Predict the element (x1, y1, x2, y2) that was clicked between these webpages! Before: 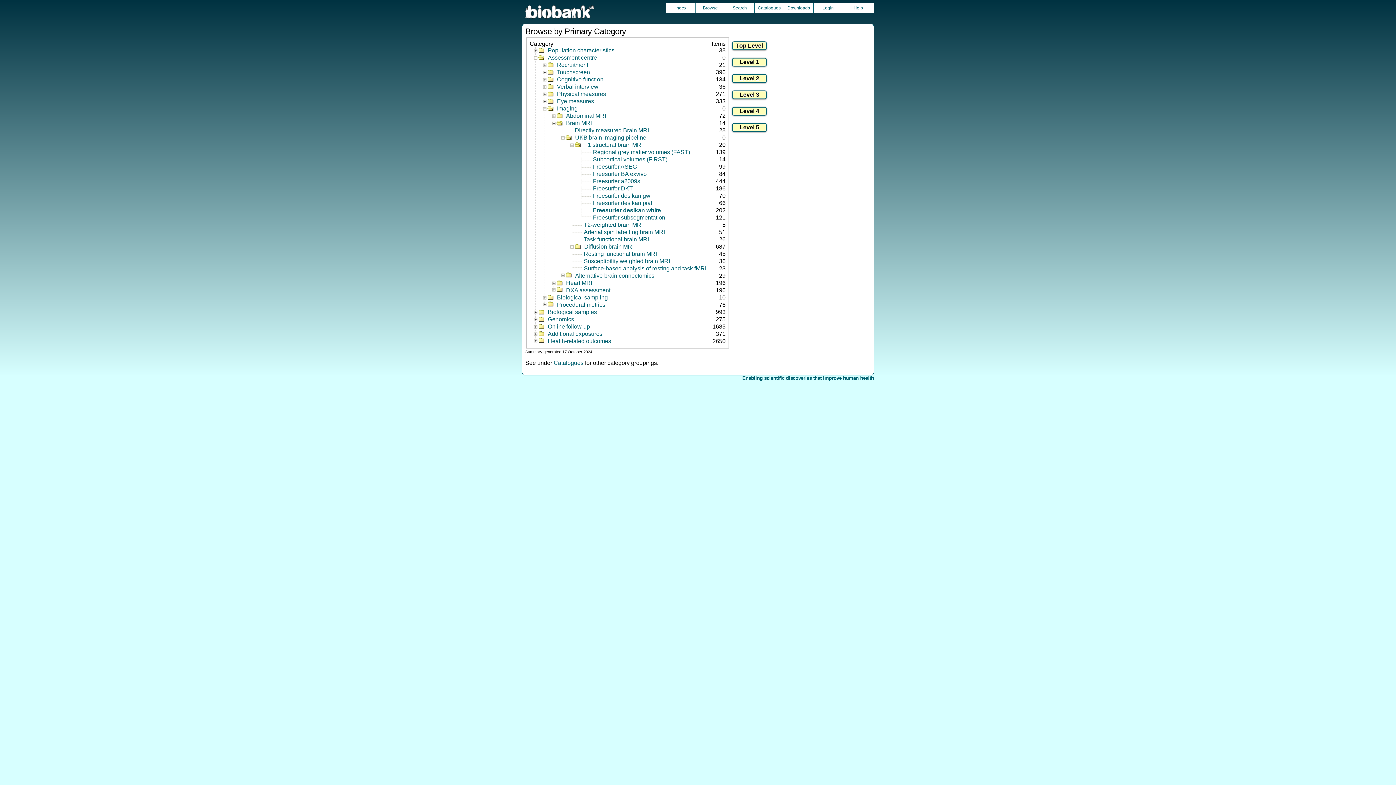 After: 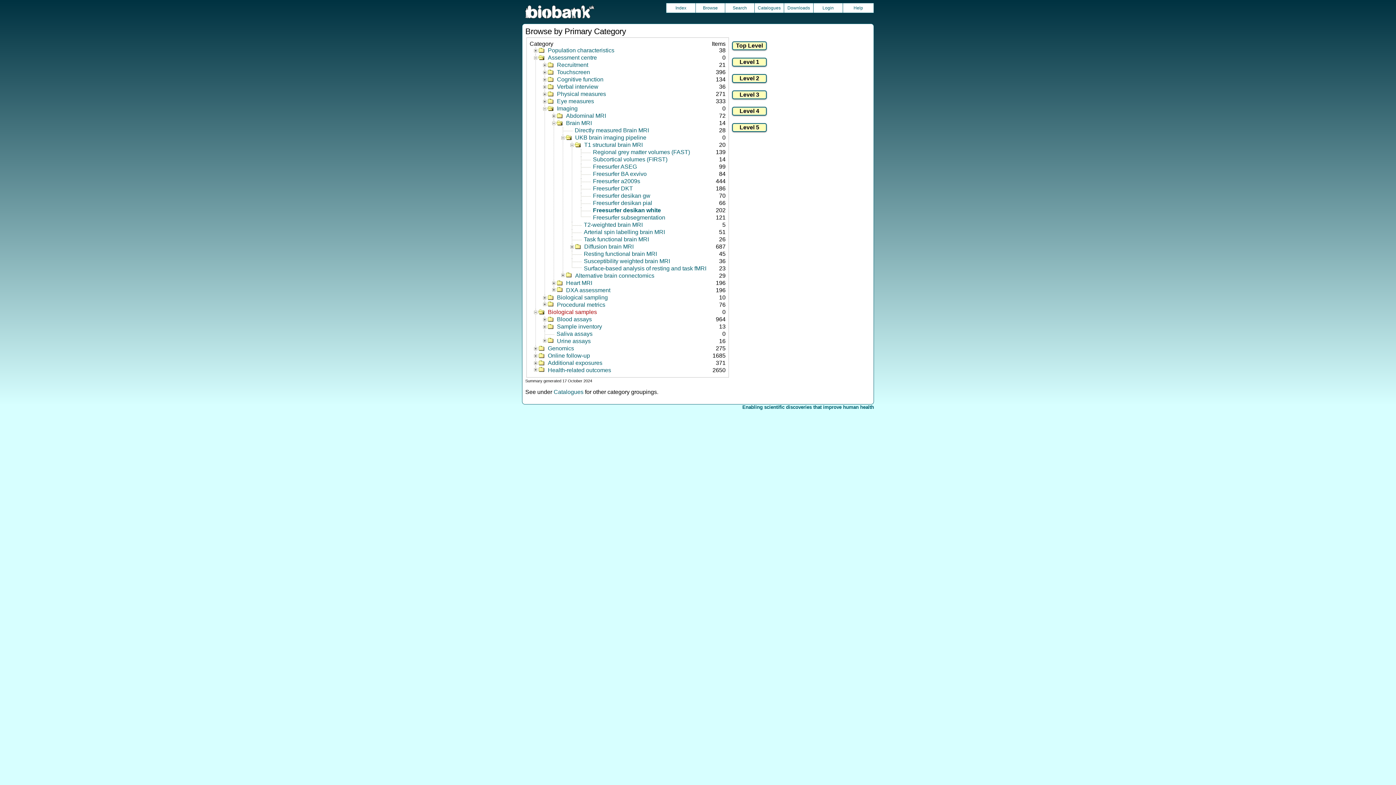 Action: bbox: (536, 309, 628, 315) label: Biological samples